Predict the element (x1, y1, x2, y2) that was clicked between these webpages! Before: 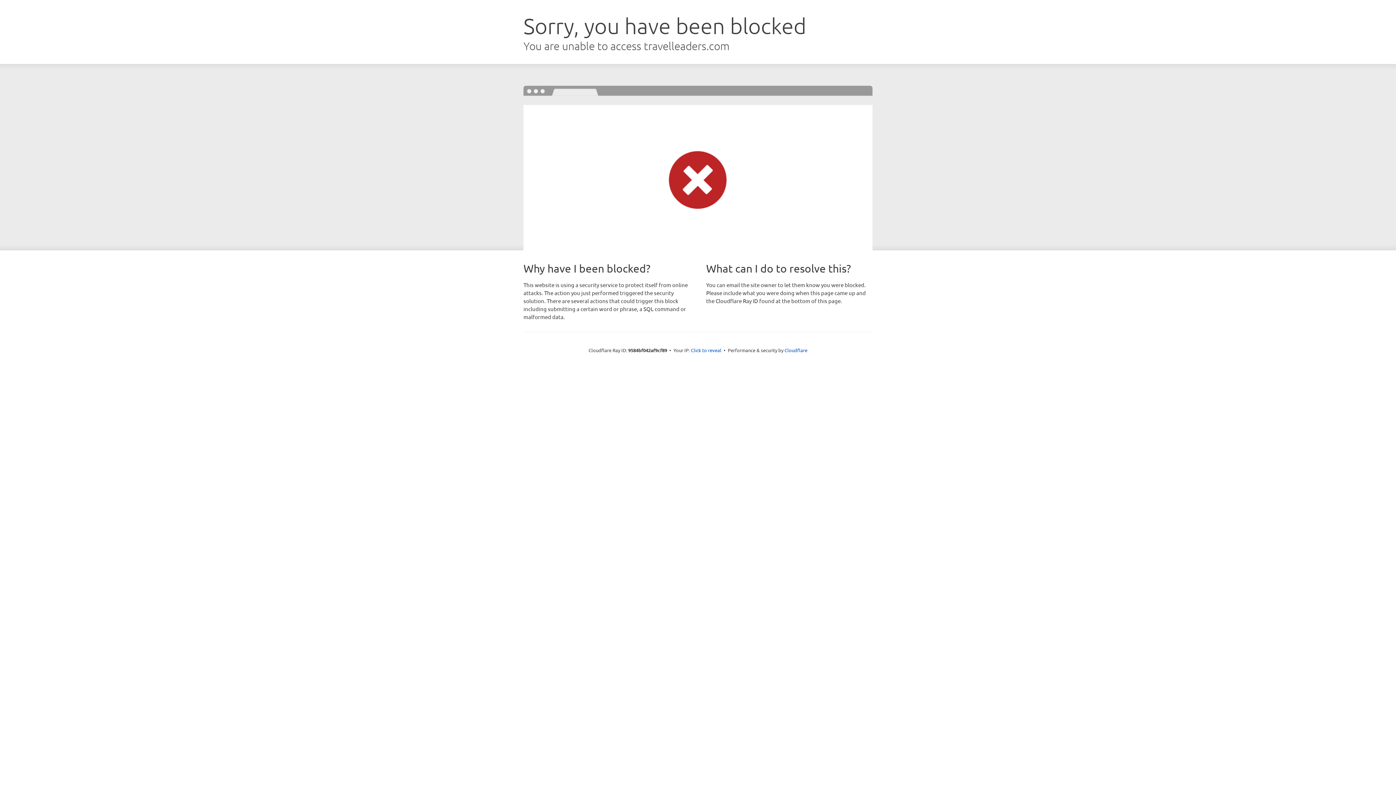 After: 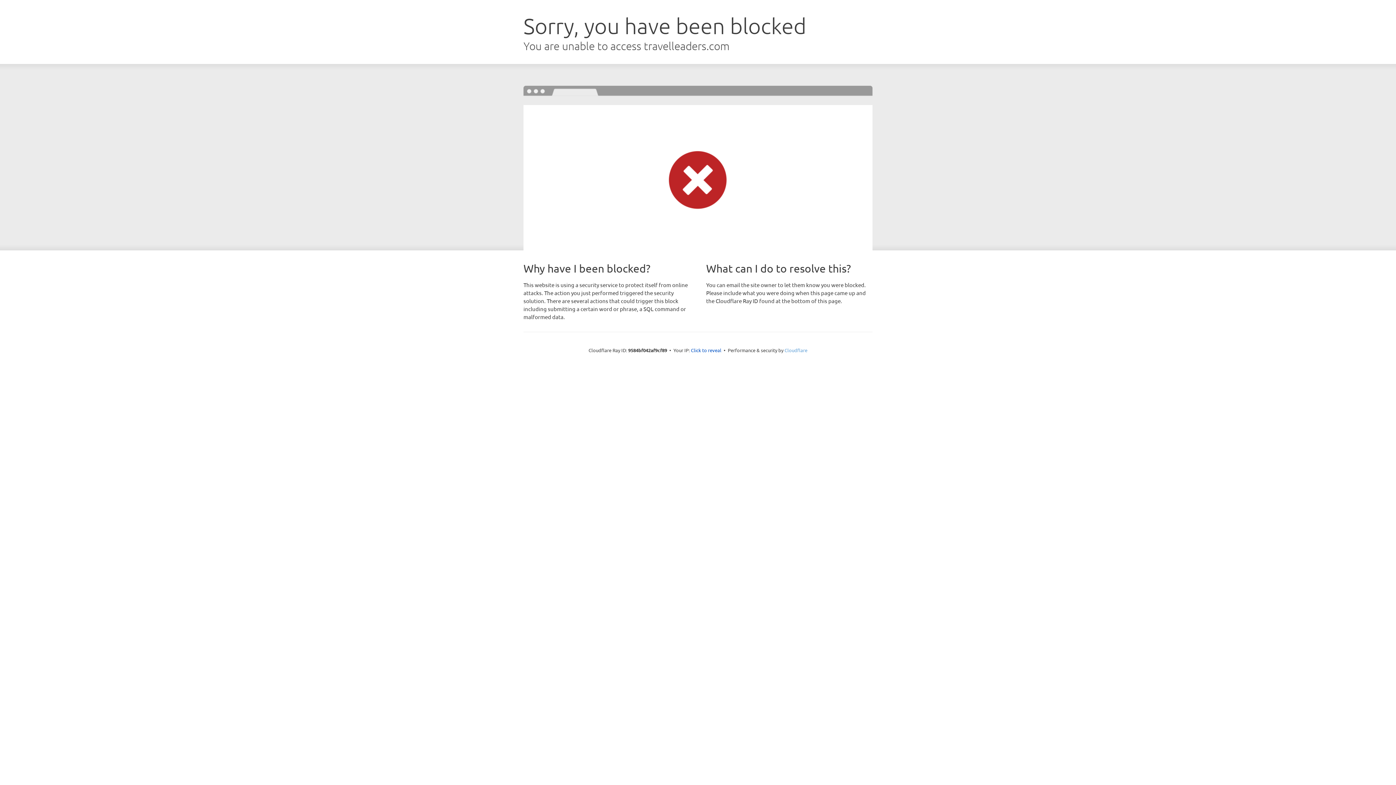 Action: label: Cloudflare bbox: (784, 347, 807, 353)